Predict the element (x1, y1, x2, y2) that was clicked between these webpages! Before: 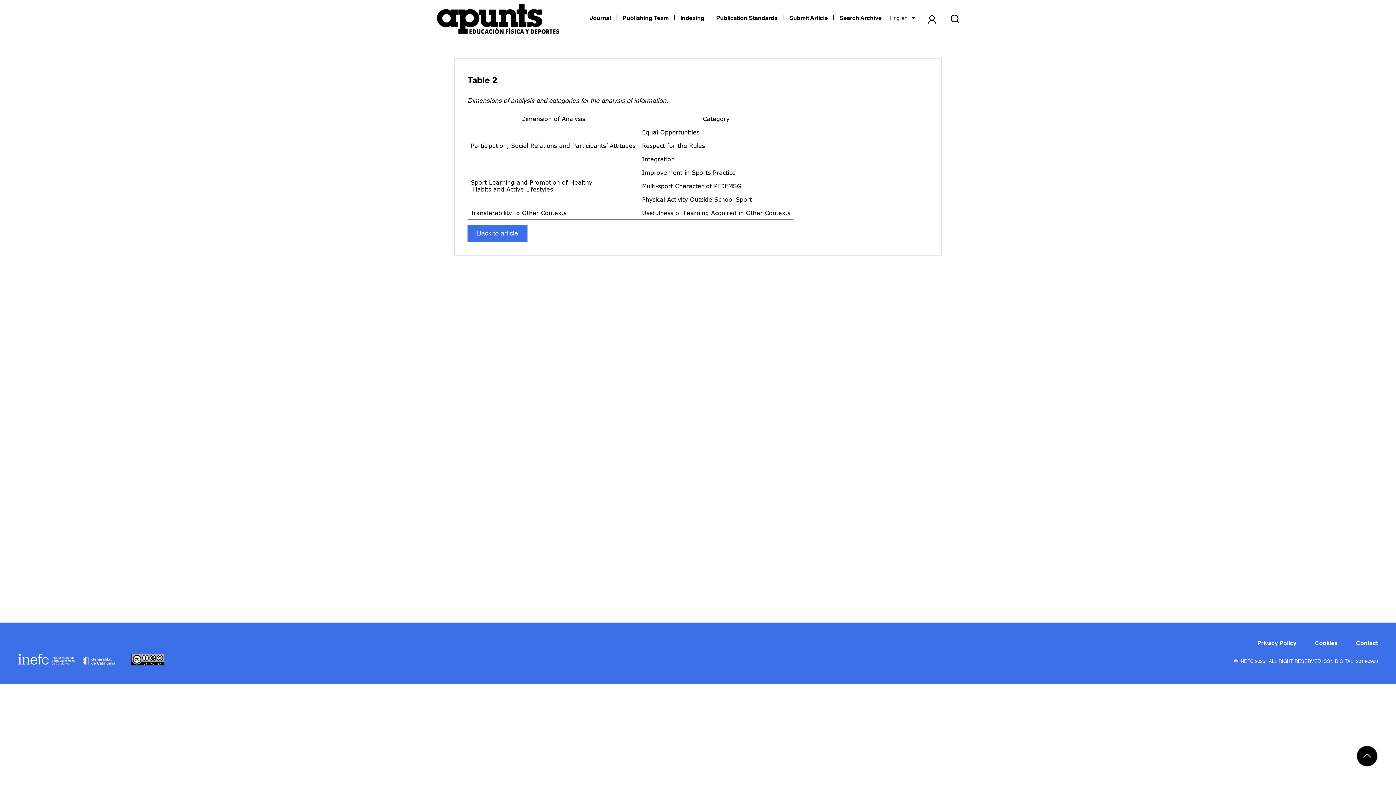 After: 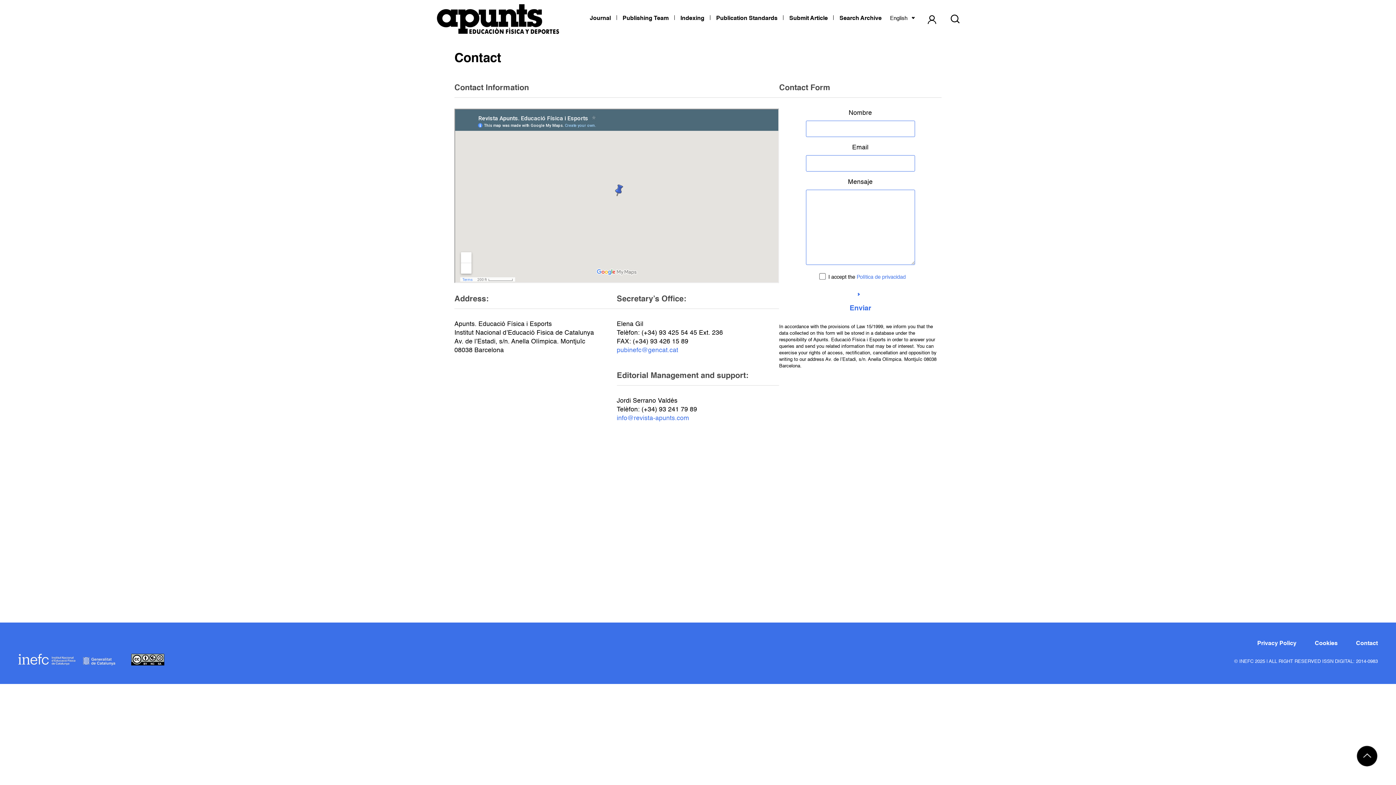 Action: bbox: (1356, 641, 1378, 646) label: Contact